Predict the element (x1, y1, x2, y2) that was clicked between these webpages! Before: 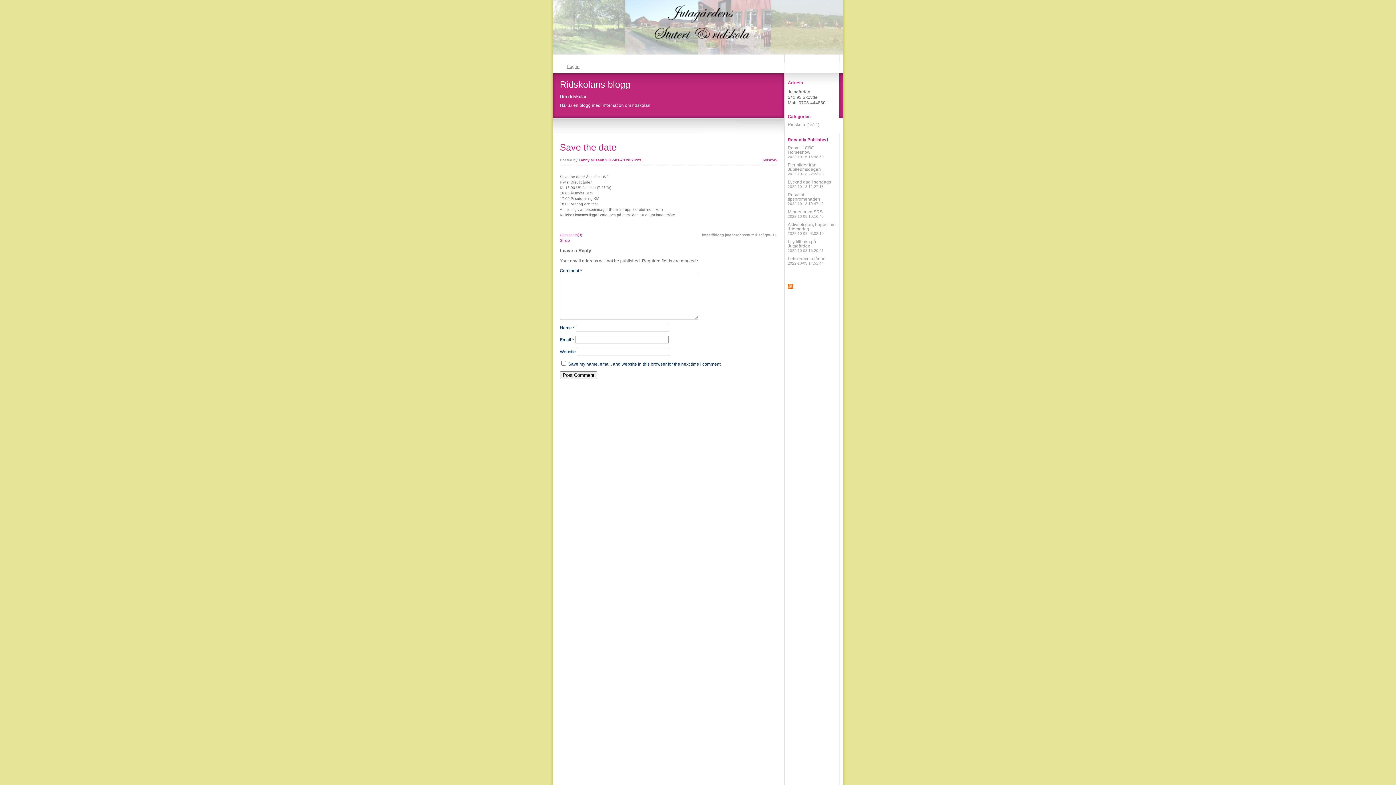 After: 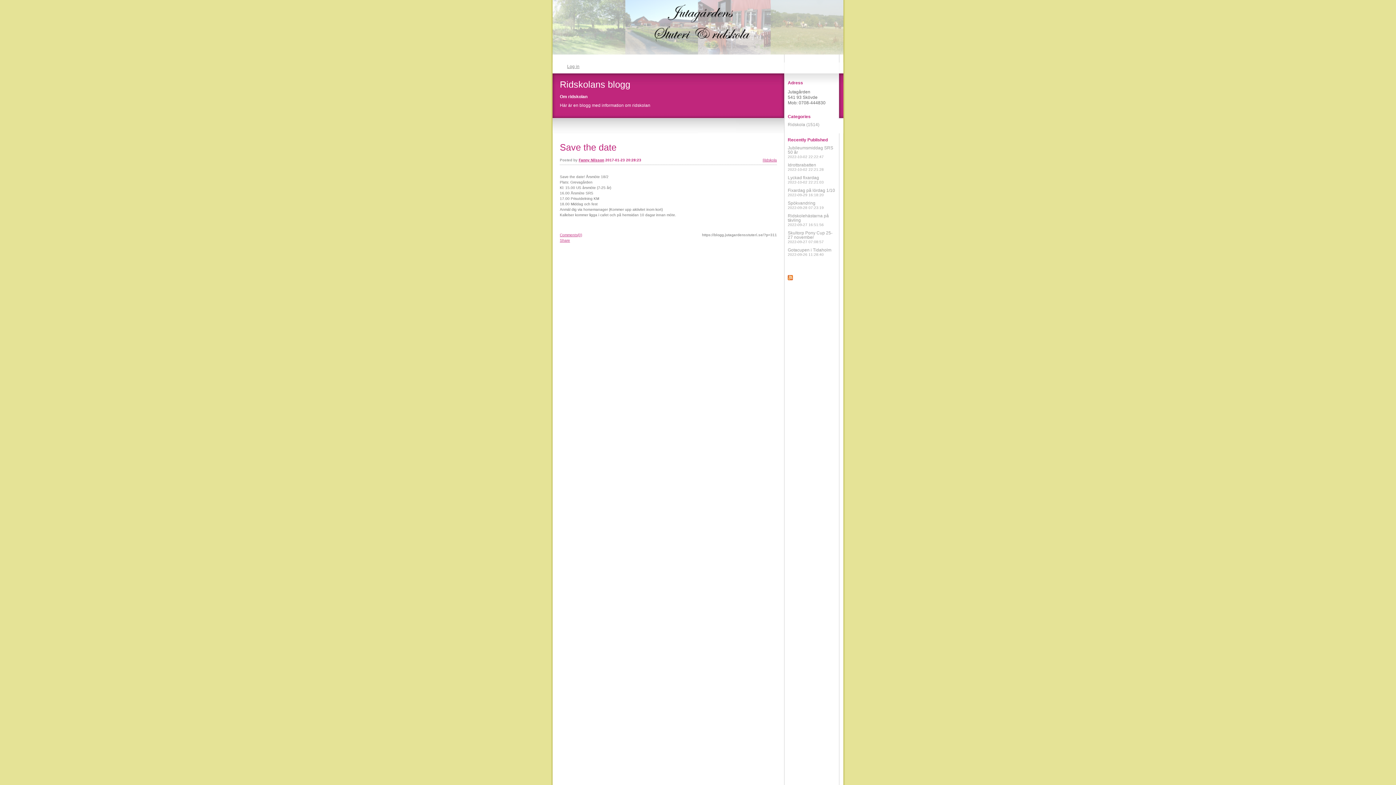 Action: label: 2017-01-23 20:28:23 bbox: (605, 158, 641, 162)